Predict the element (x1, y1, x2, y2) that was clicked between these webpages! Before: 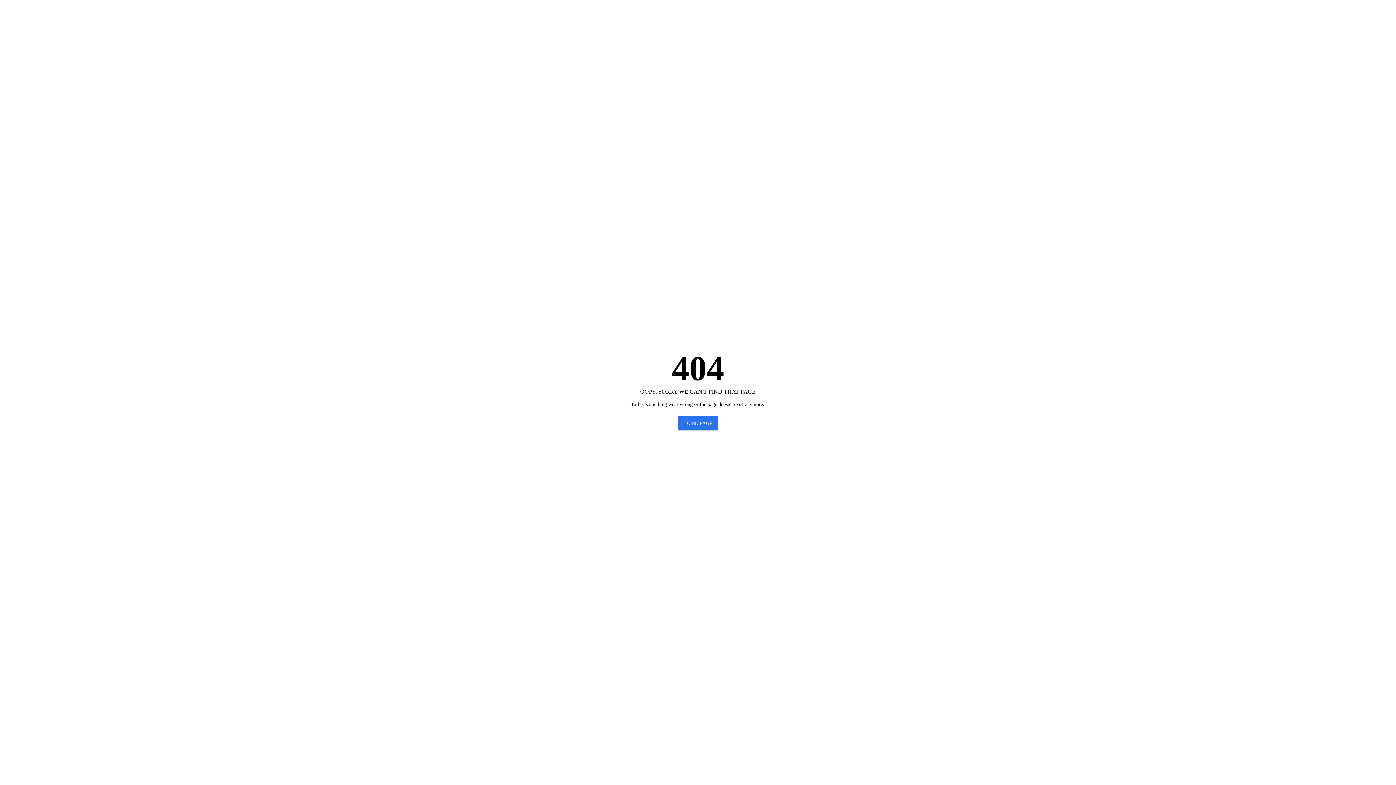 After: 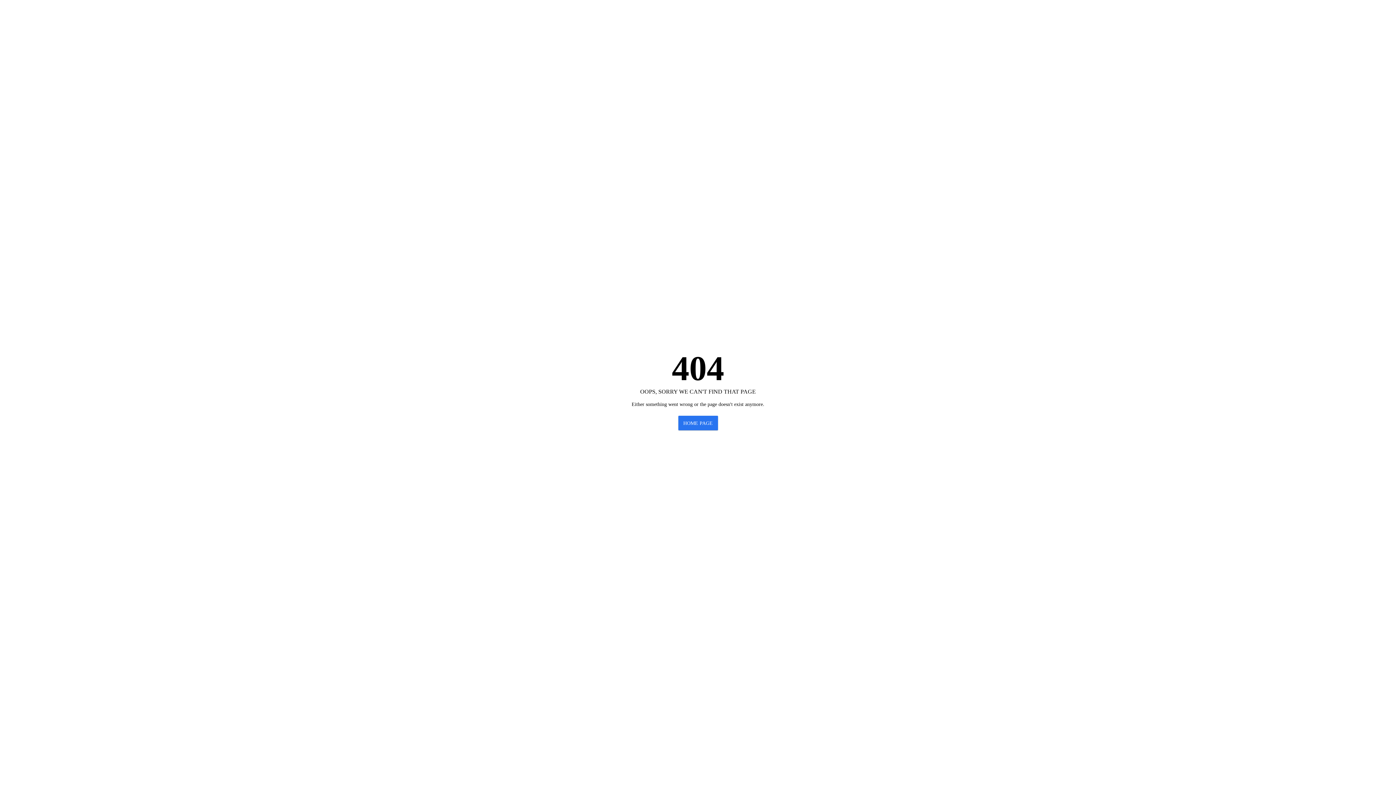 Action: bbox: (678, 415, 718, 430) label: HOME PAGE